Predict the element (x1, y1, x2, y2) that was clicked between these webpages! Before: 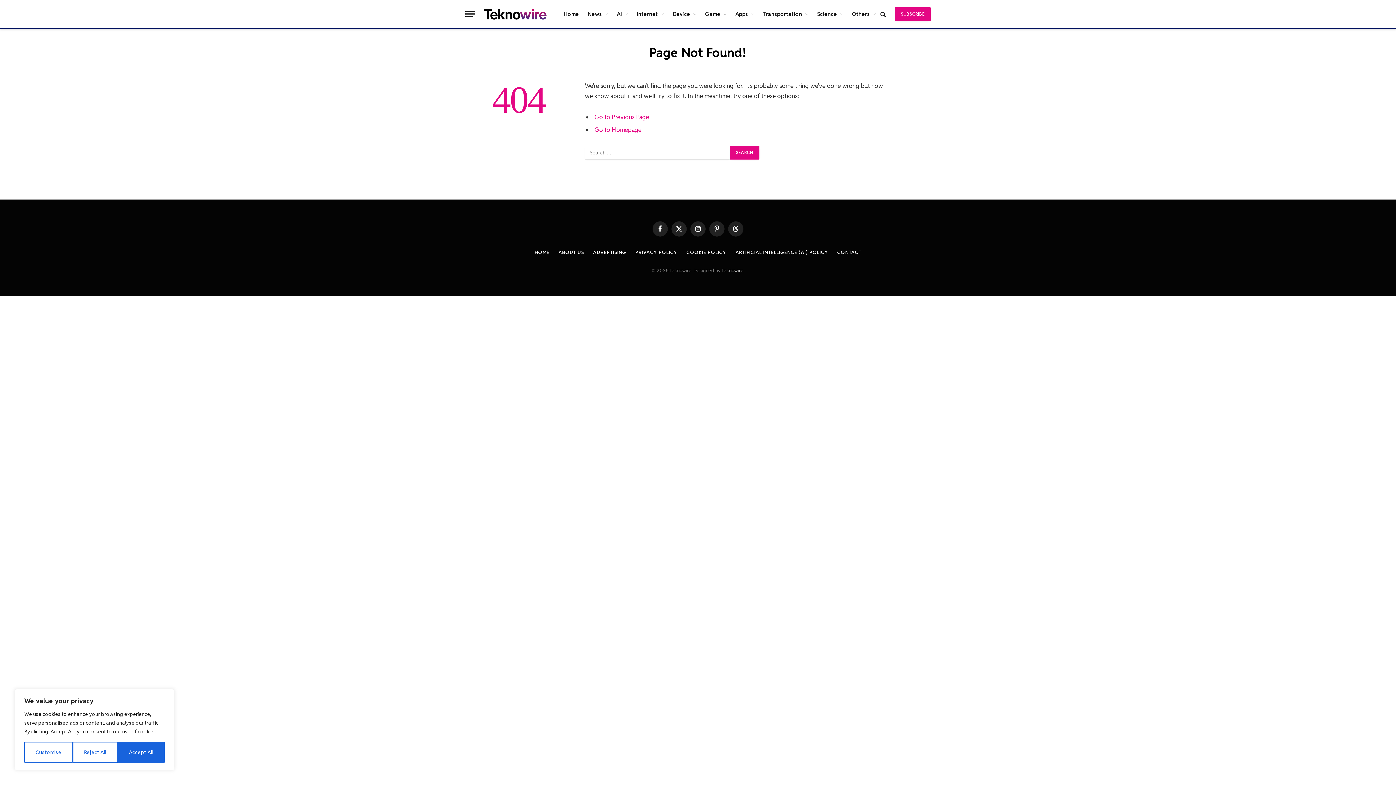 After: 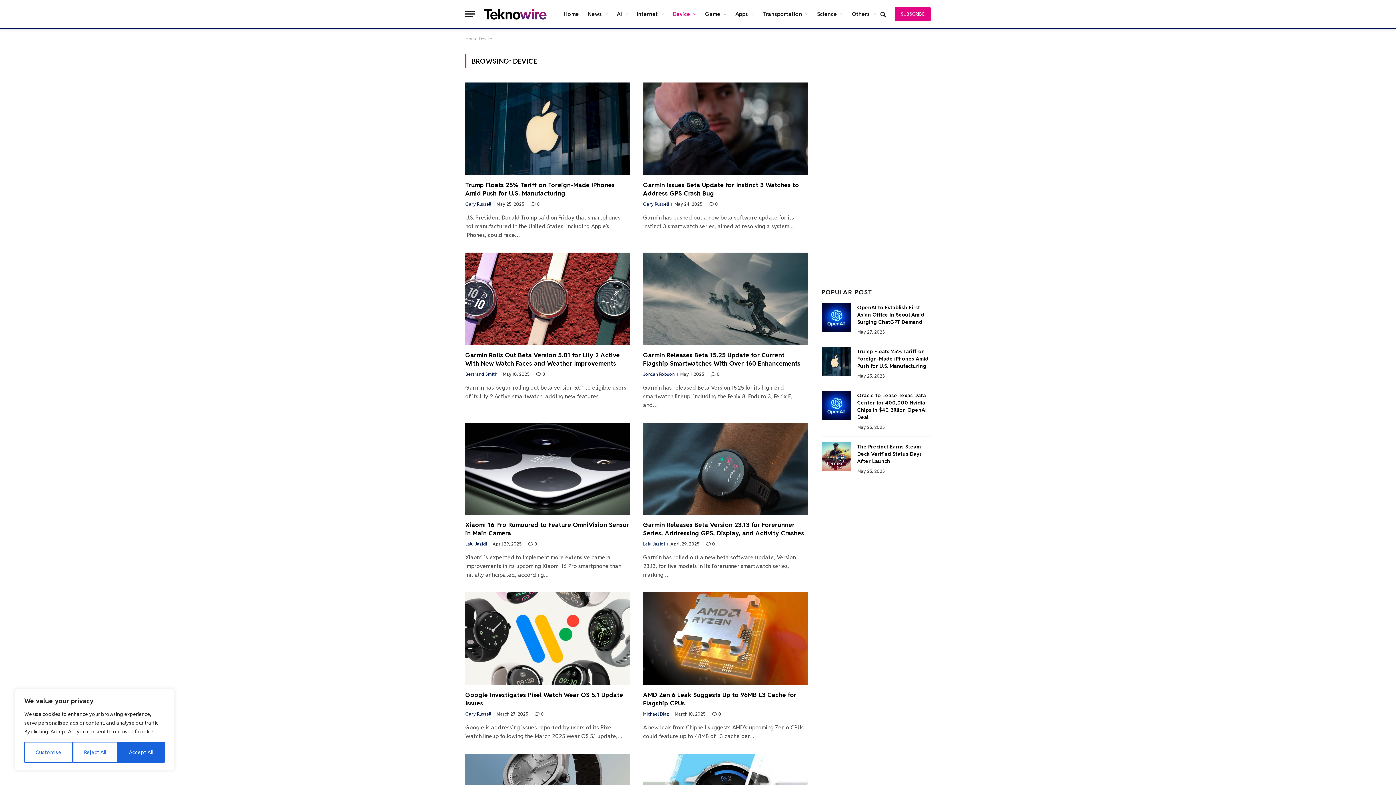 Action: bbox: (668, 0, 700, 28) label: Device